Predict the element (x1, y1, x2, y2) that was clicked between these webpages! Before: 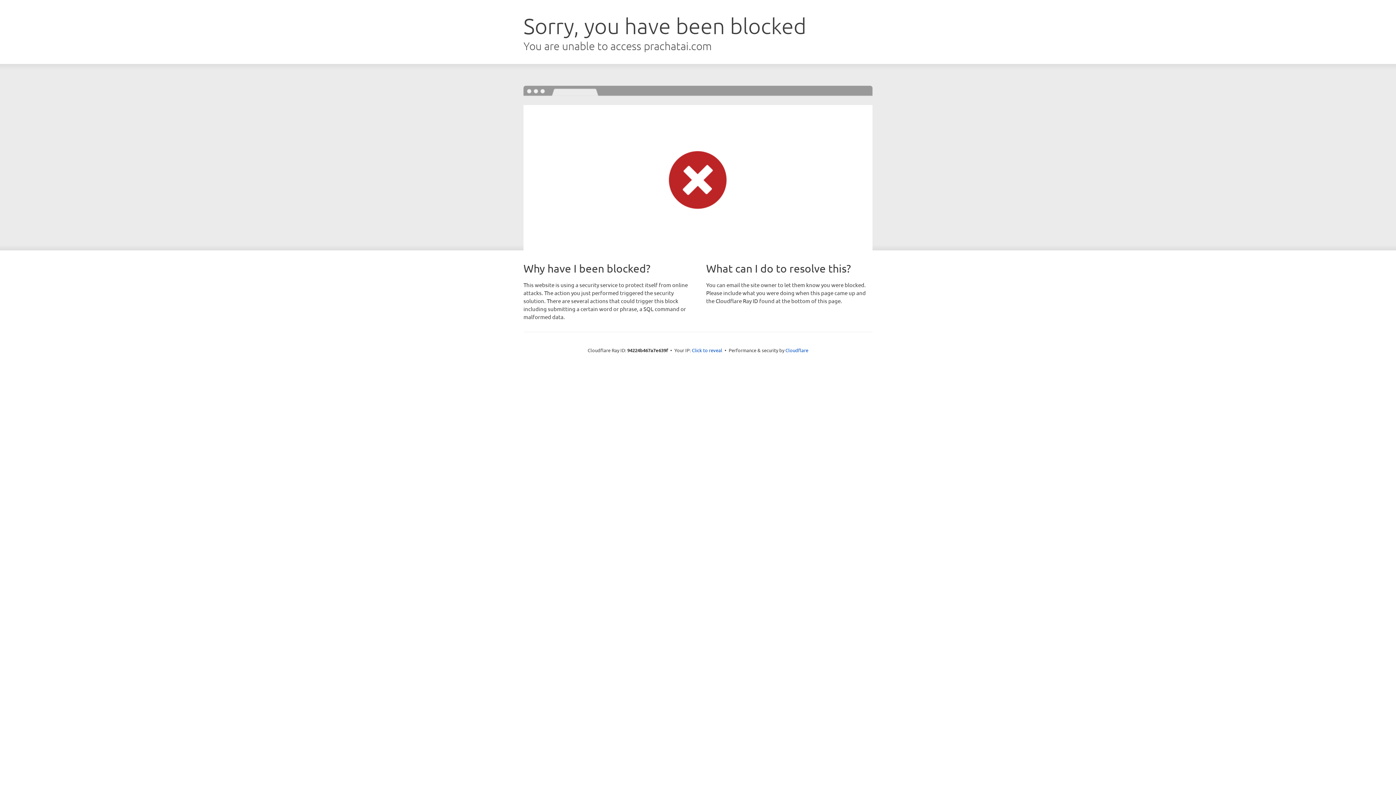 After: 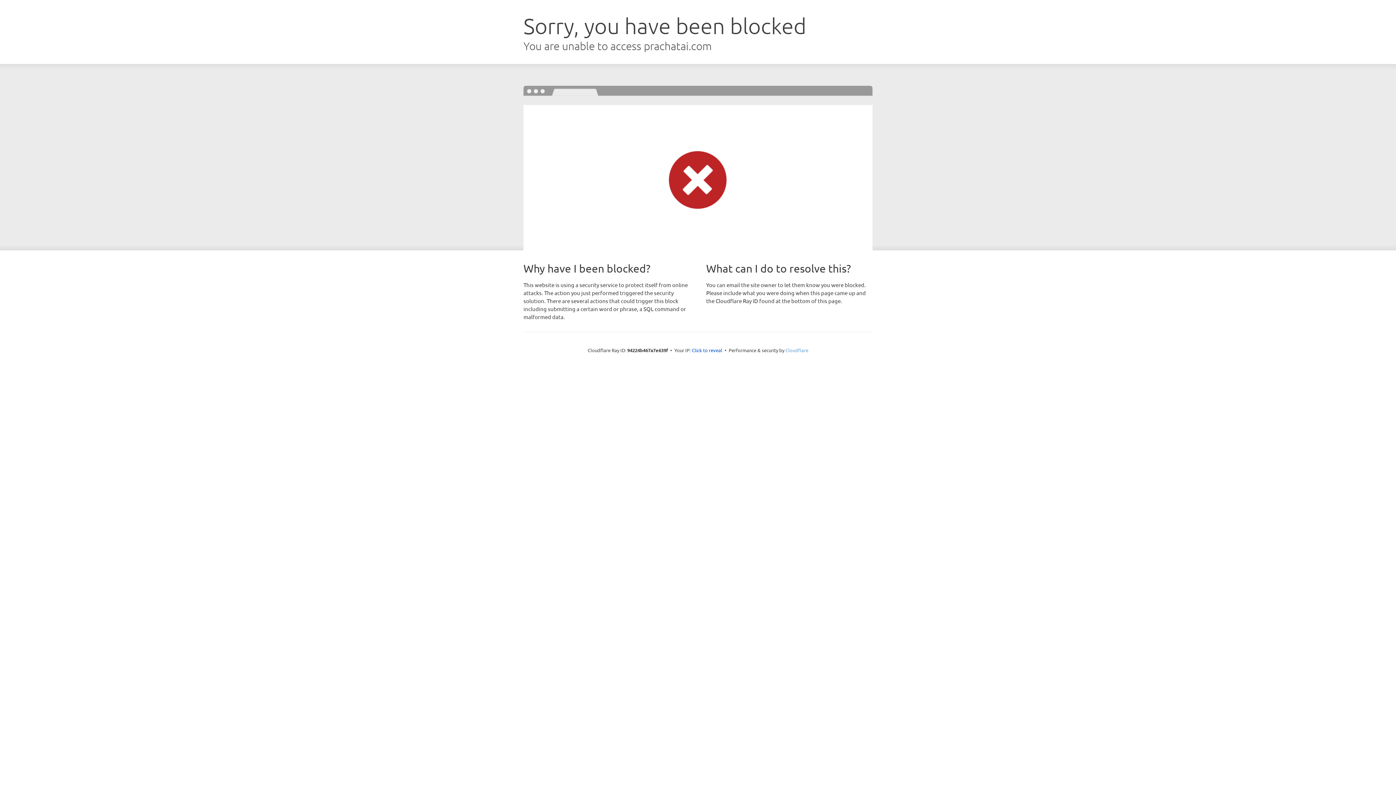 Action: label: Cloudflare bbox: (785, 347, 808, 353)